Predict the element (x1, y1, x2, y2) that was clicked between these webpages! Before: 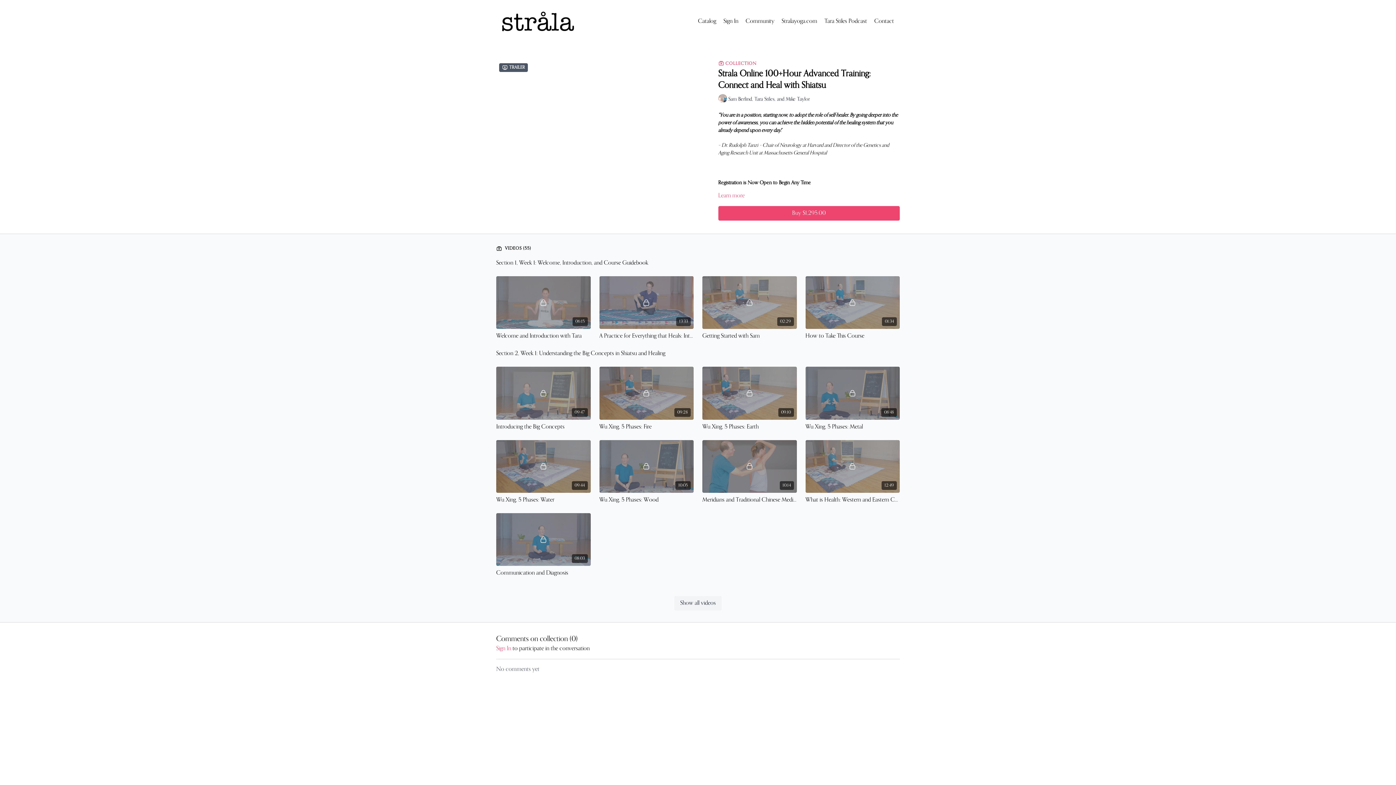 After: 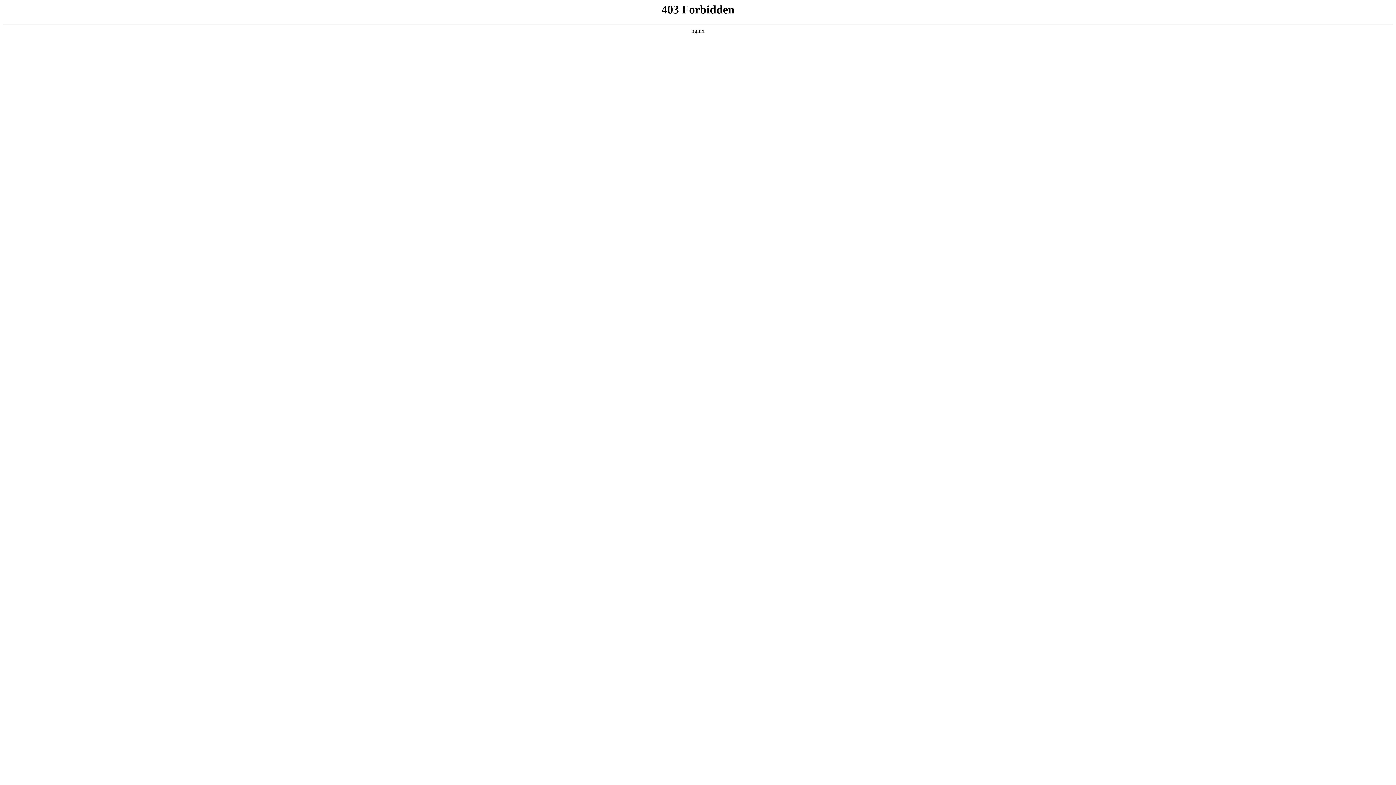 Action: label: Contact bbox: (874, 17, 894, 25)